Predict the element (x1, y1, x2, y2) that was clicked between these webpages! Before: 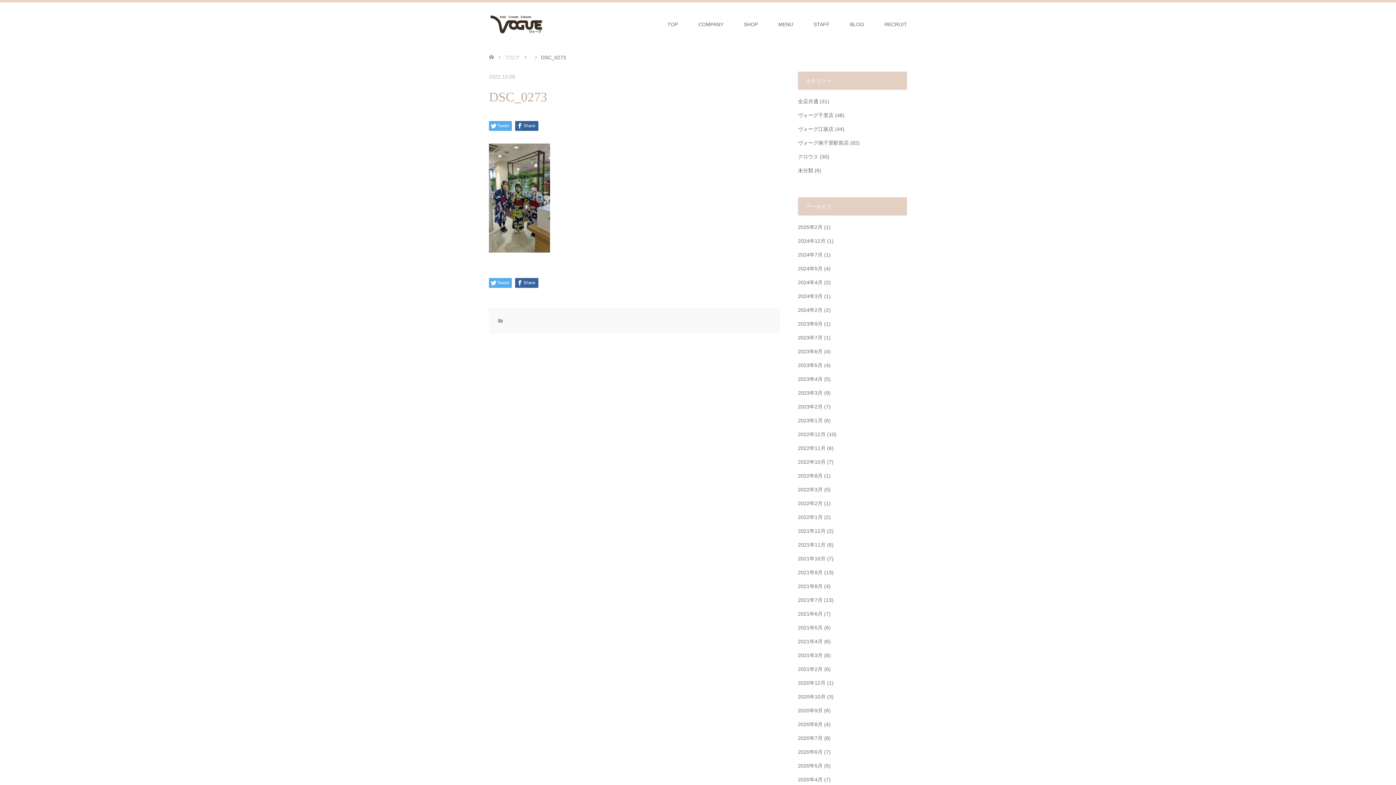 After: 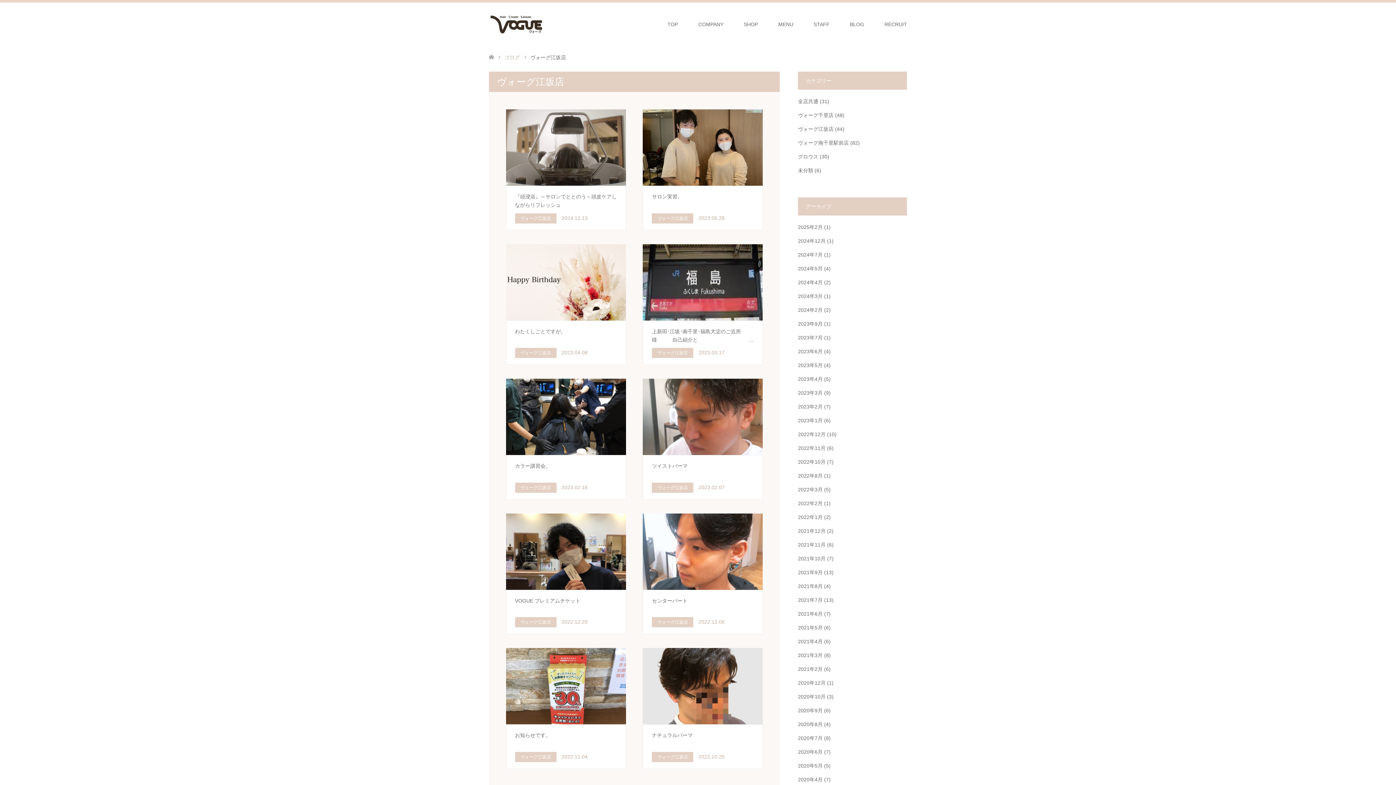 Action: bbox: (798, 126, 833, 132) label: ヴォーグ江坂店